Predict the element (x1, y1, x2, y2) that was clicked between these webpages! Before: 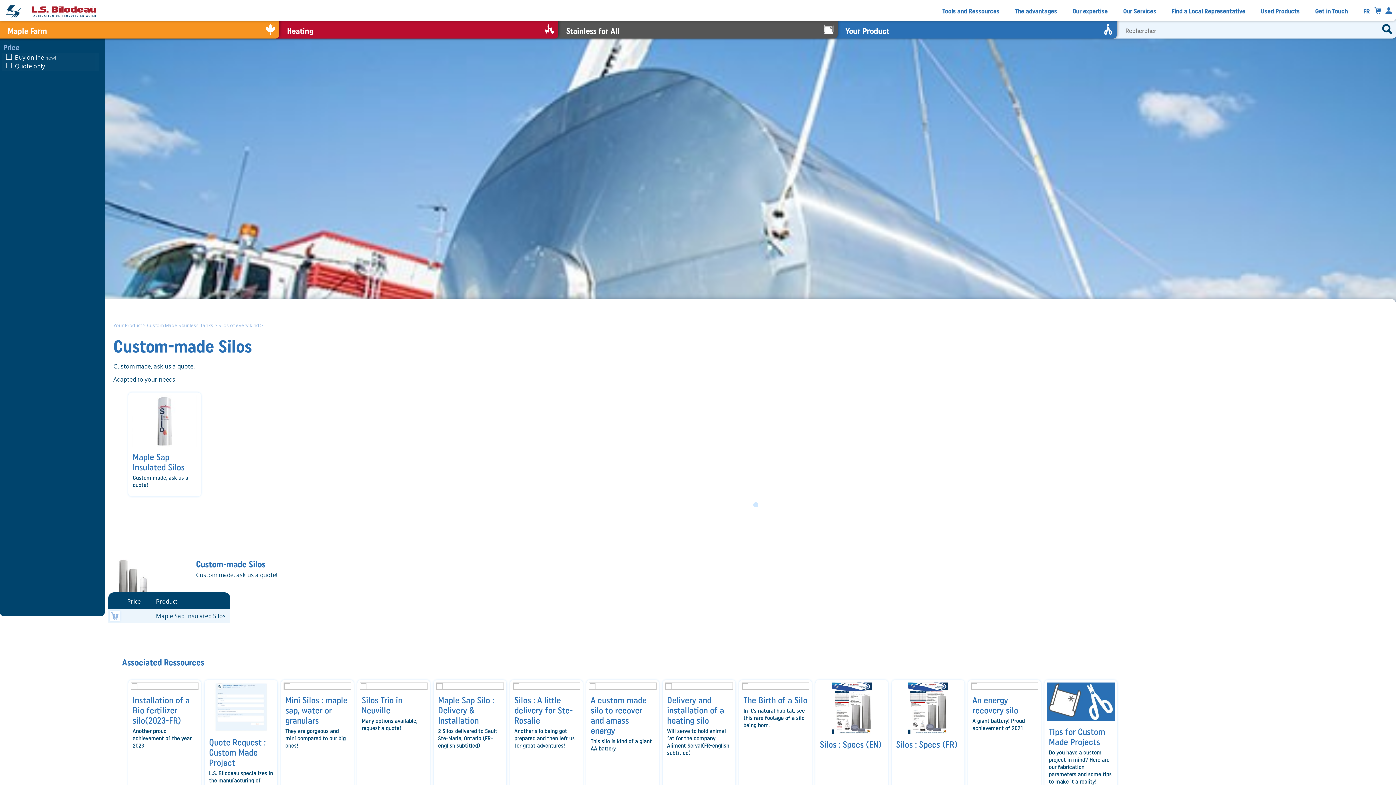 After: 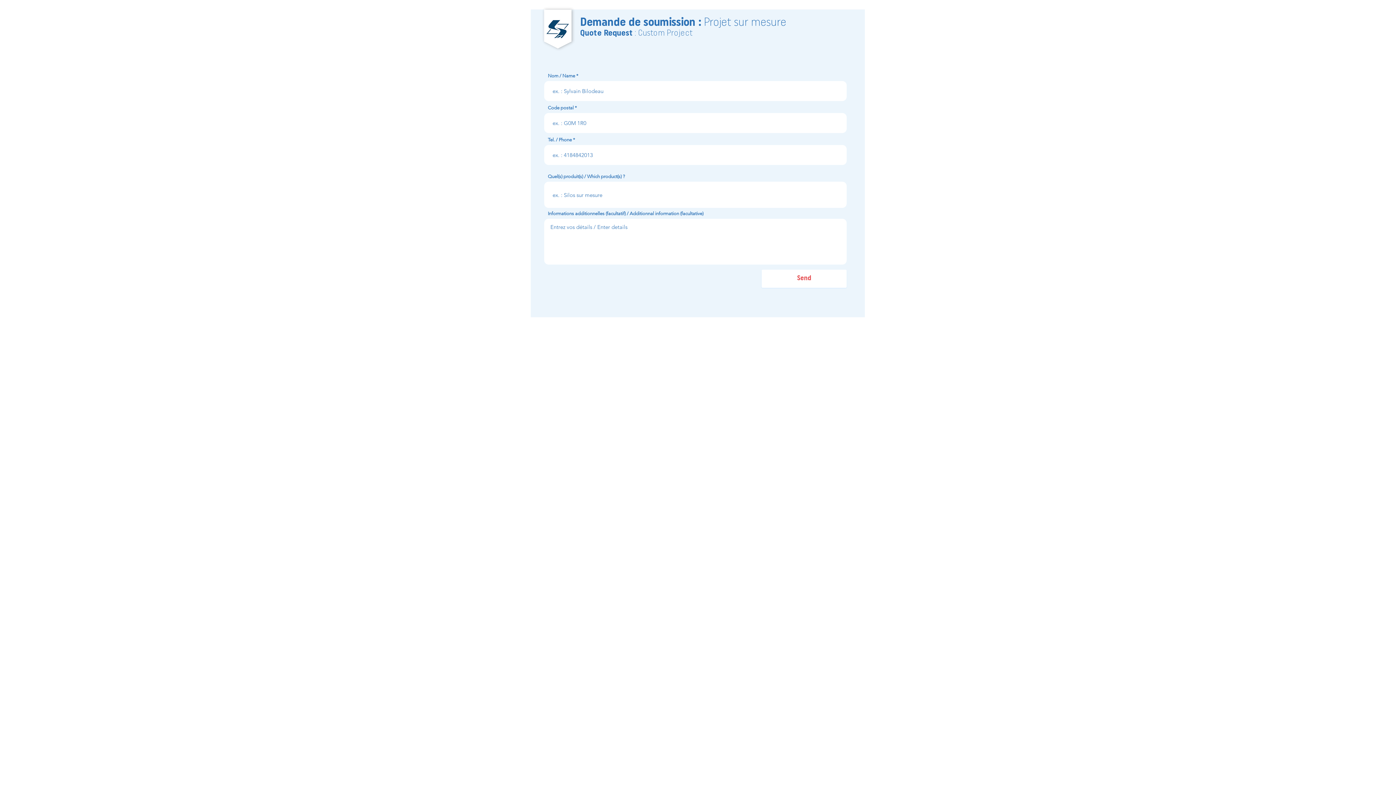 Action: label: PAGE
Quote Request : Custom Made Project
L.S. Bilodeau specializes in the manufacturing of steel products. bbox: (204, 680, 277, 806)